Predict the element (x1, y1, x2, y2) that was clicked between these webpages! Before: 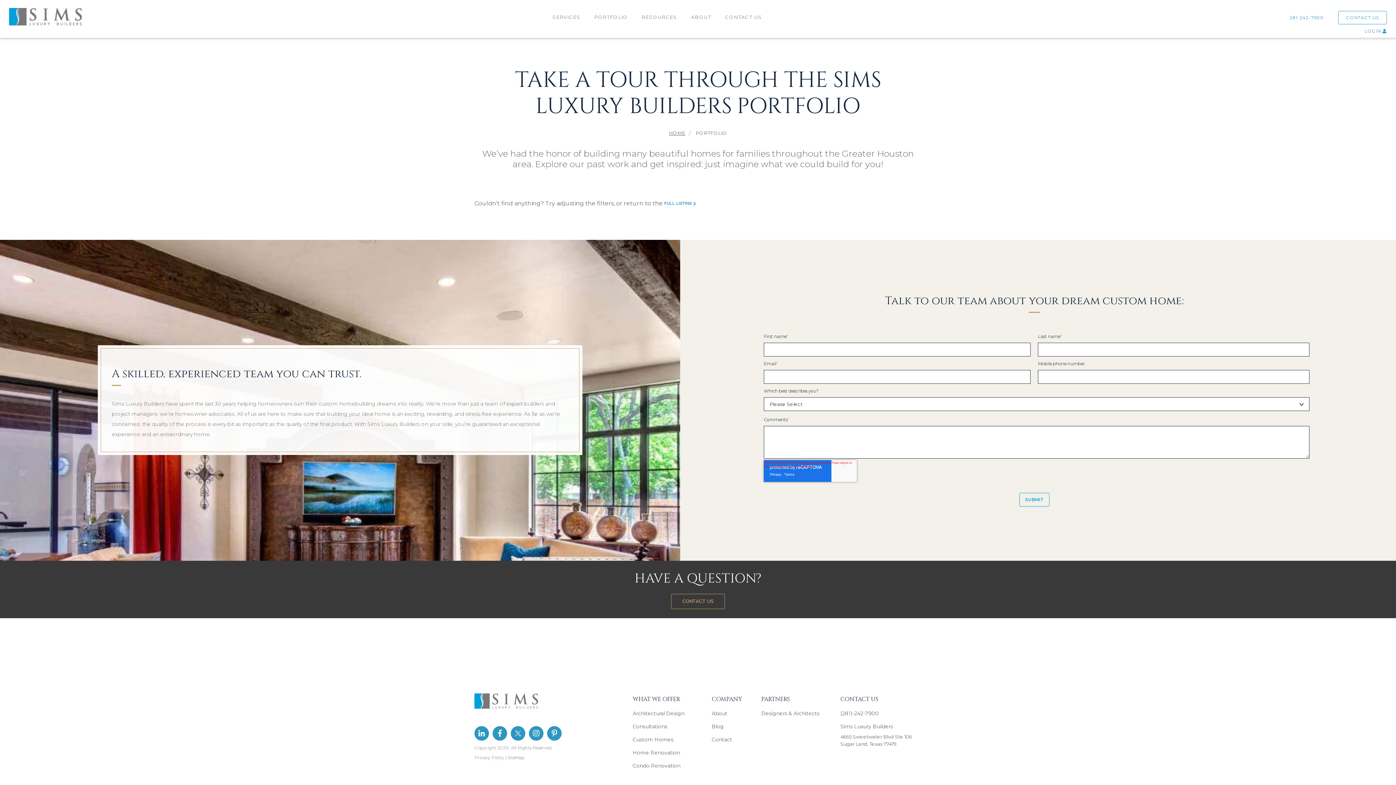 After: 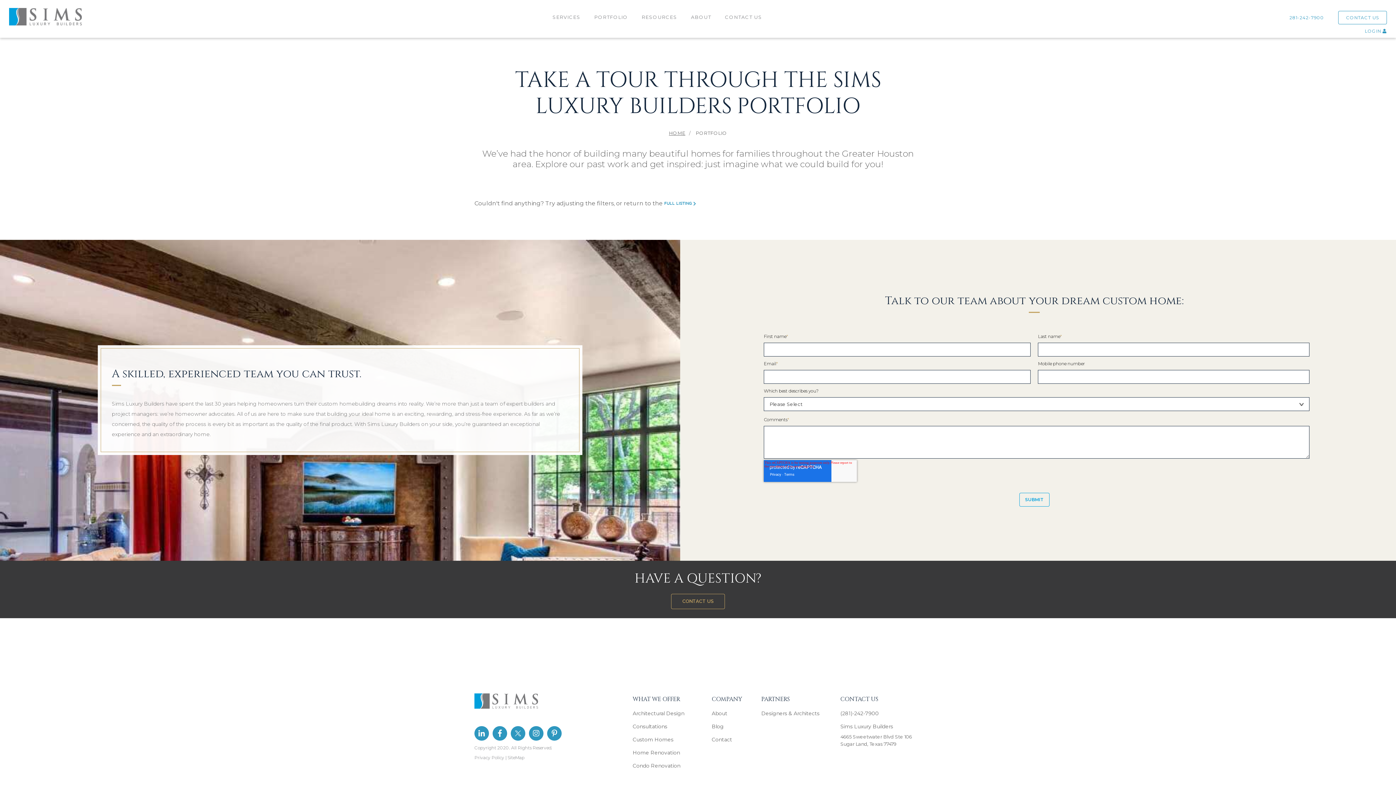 Action: bbox: (529, 732, 543, 737)